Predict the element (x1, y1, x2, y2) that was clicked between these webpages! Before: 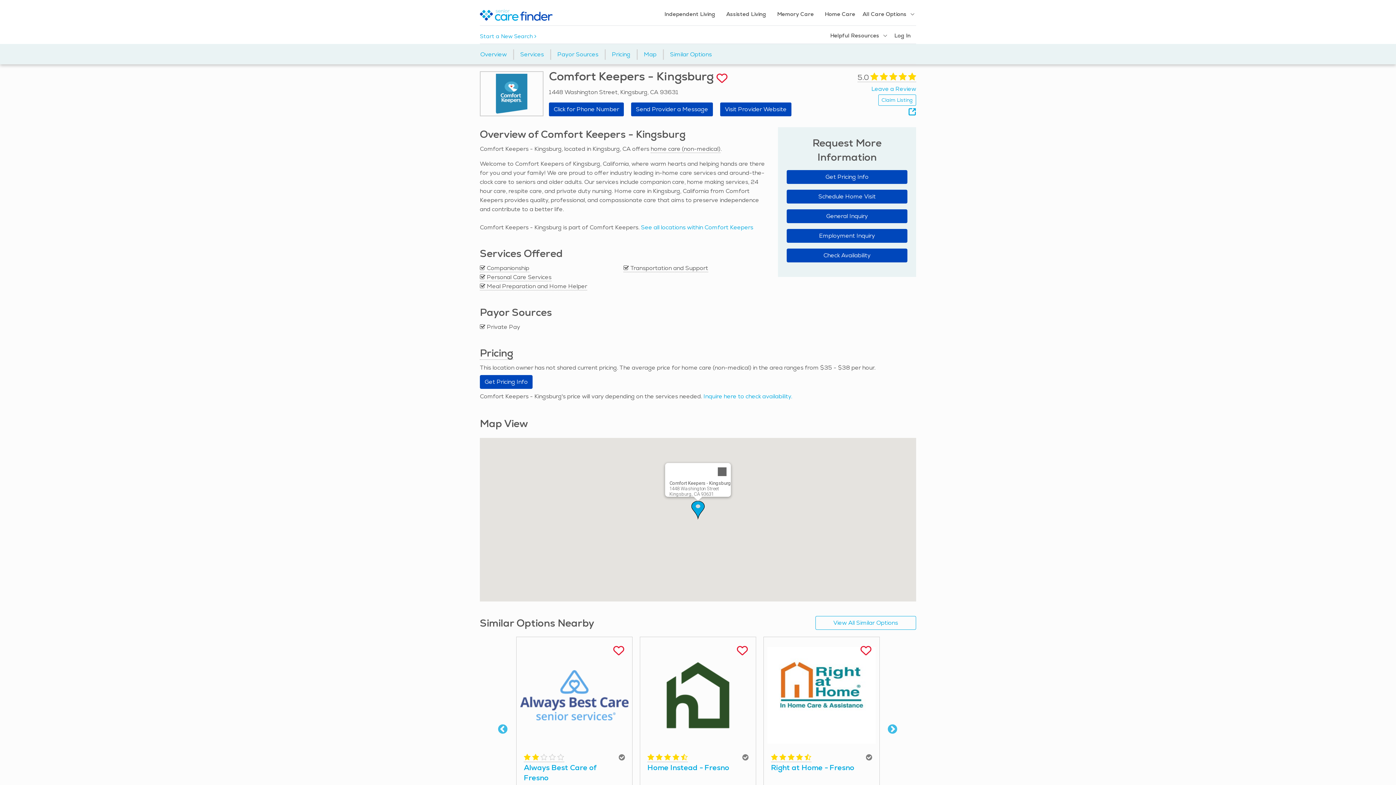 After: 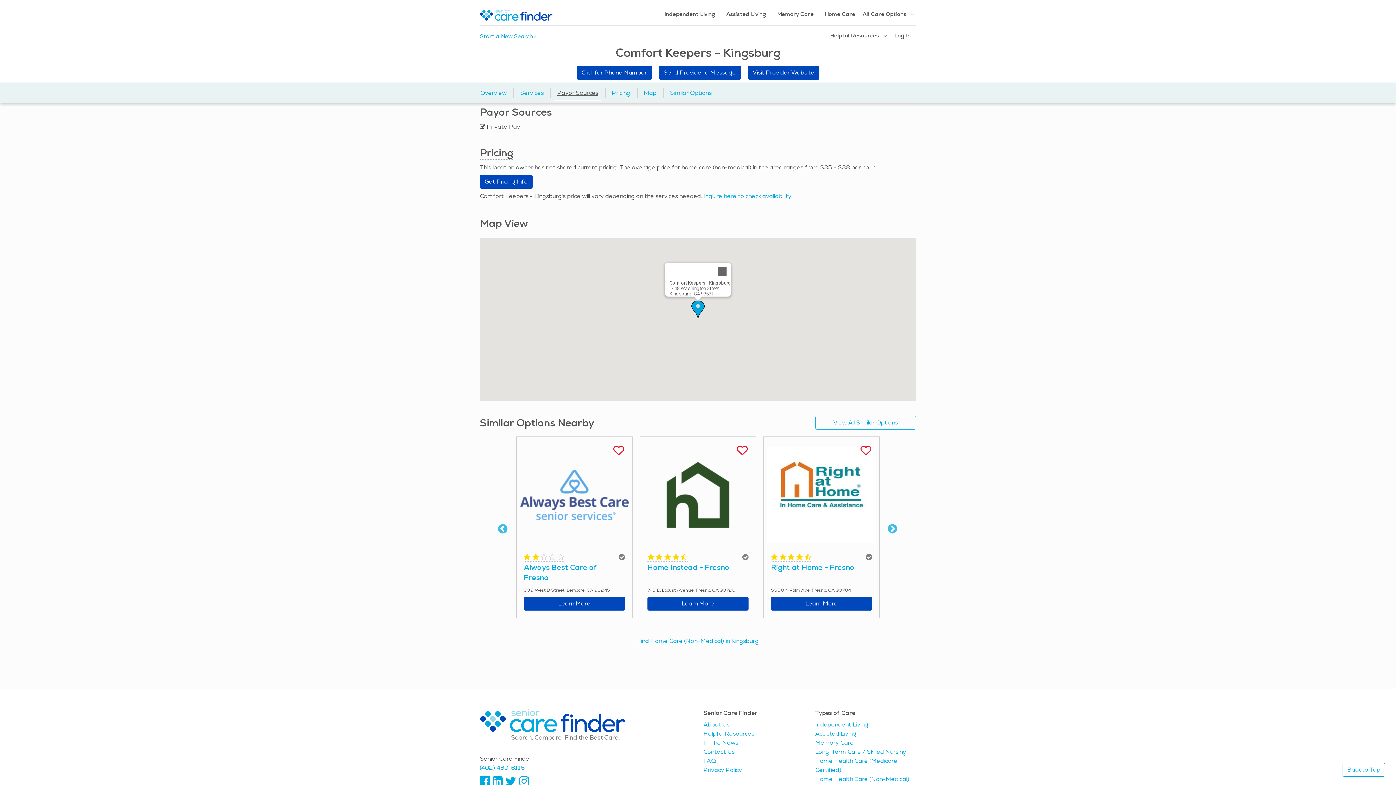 Action: bbox: (554, 46, 601, 62) label: Payor Sources